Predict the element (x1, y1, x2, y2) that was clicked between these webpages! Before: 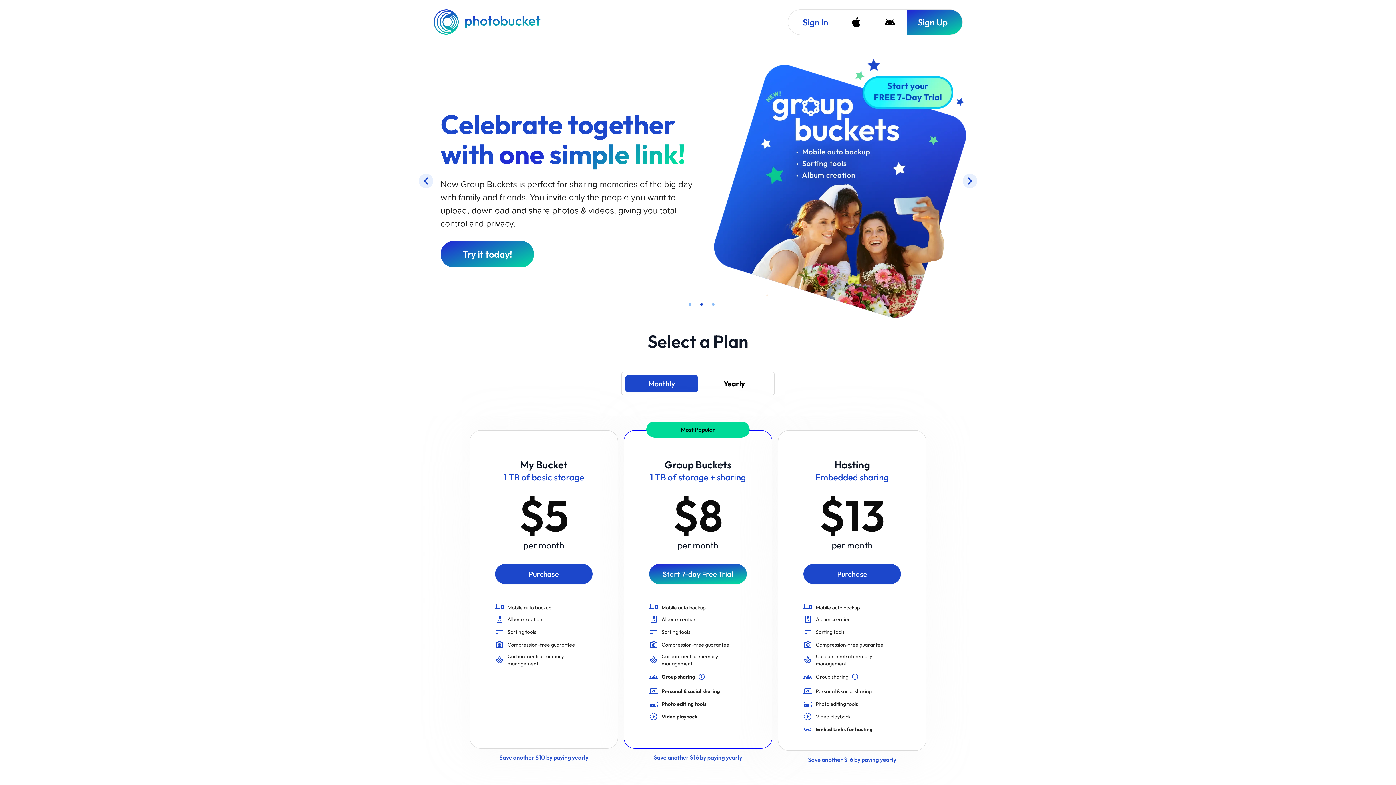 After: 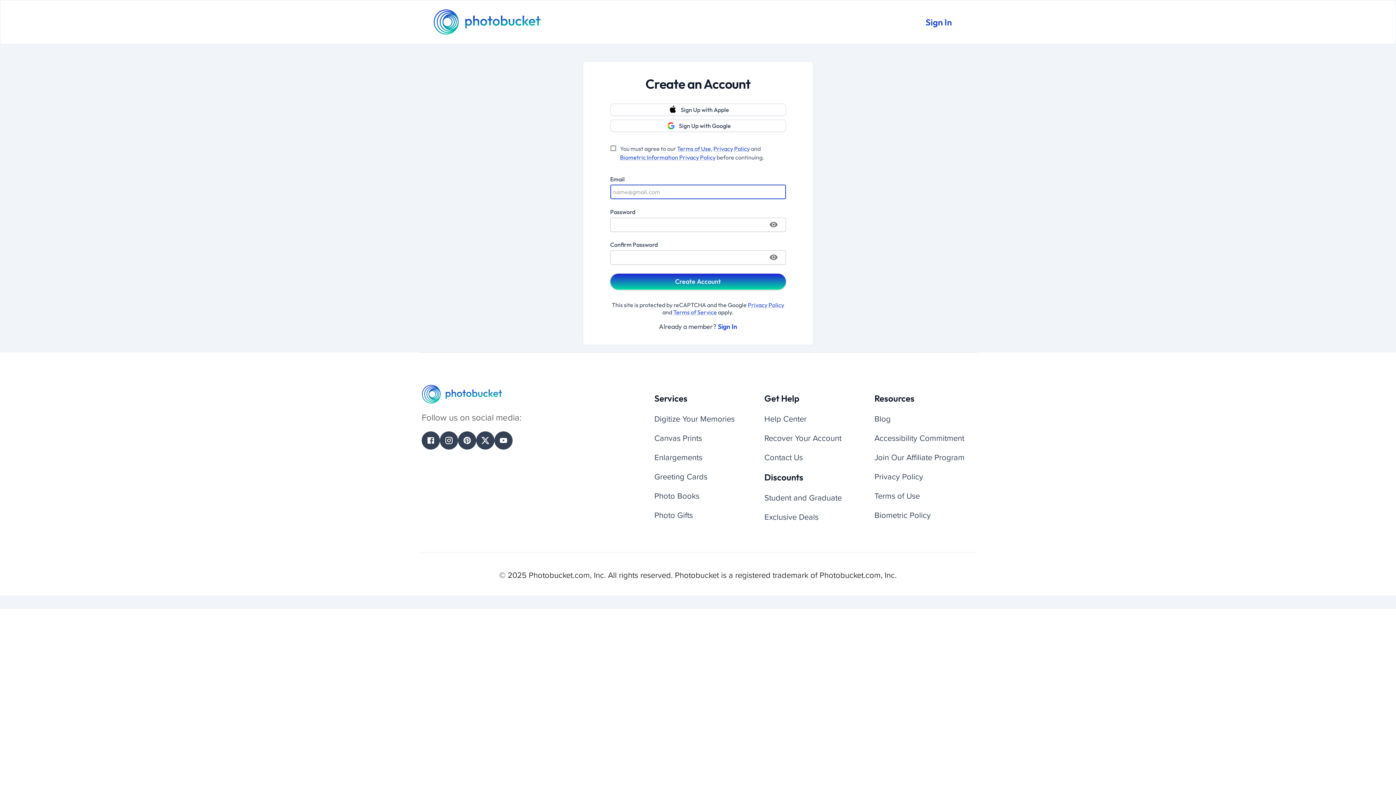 Action: bbox: (495, 463, 592, 483) label: Purchase